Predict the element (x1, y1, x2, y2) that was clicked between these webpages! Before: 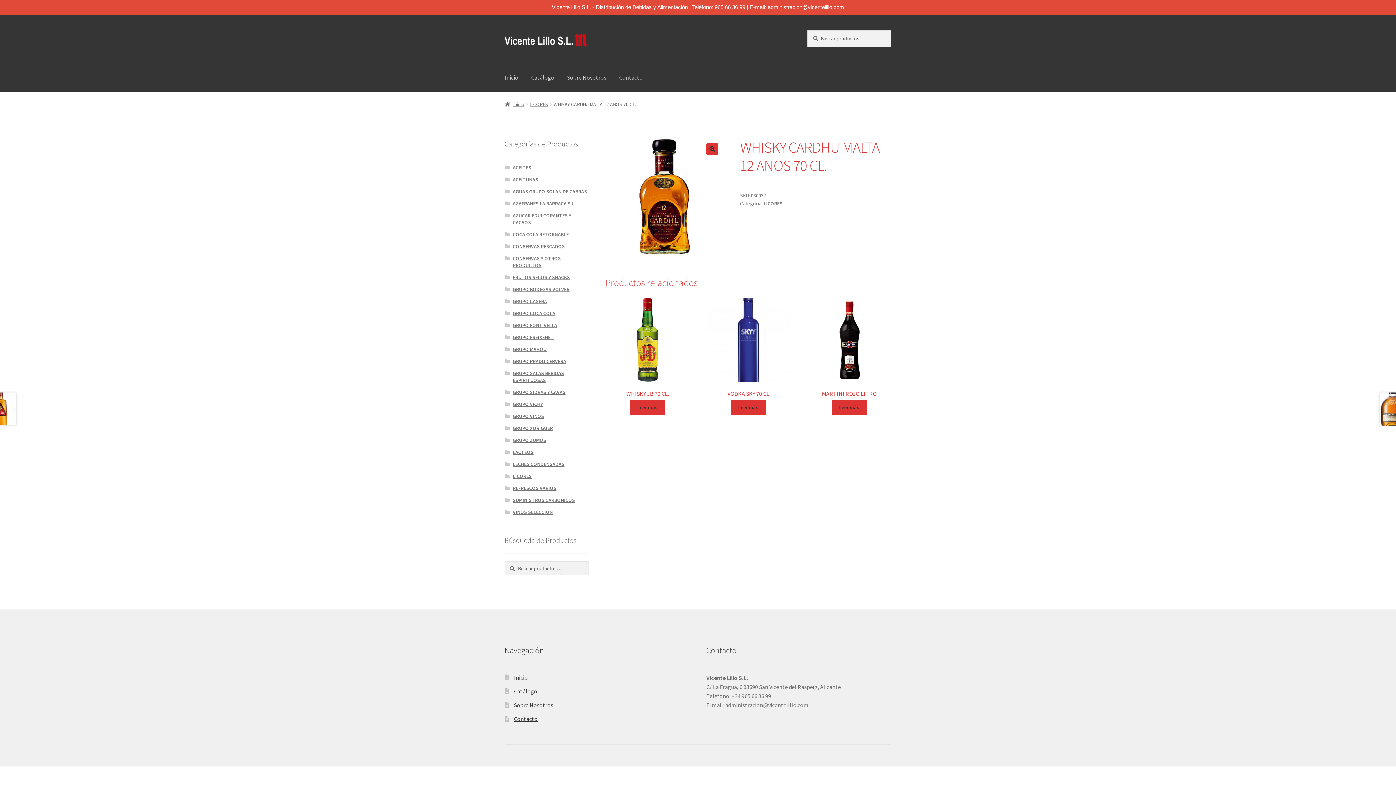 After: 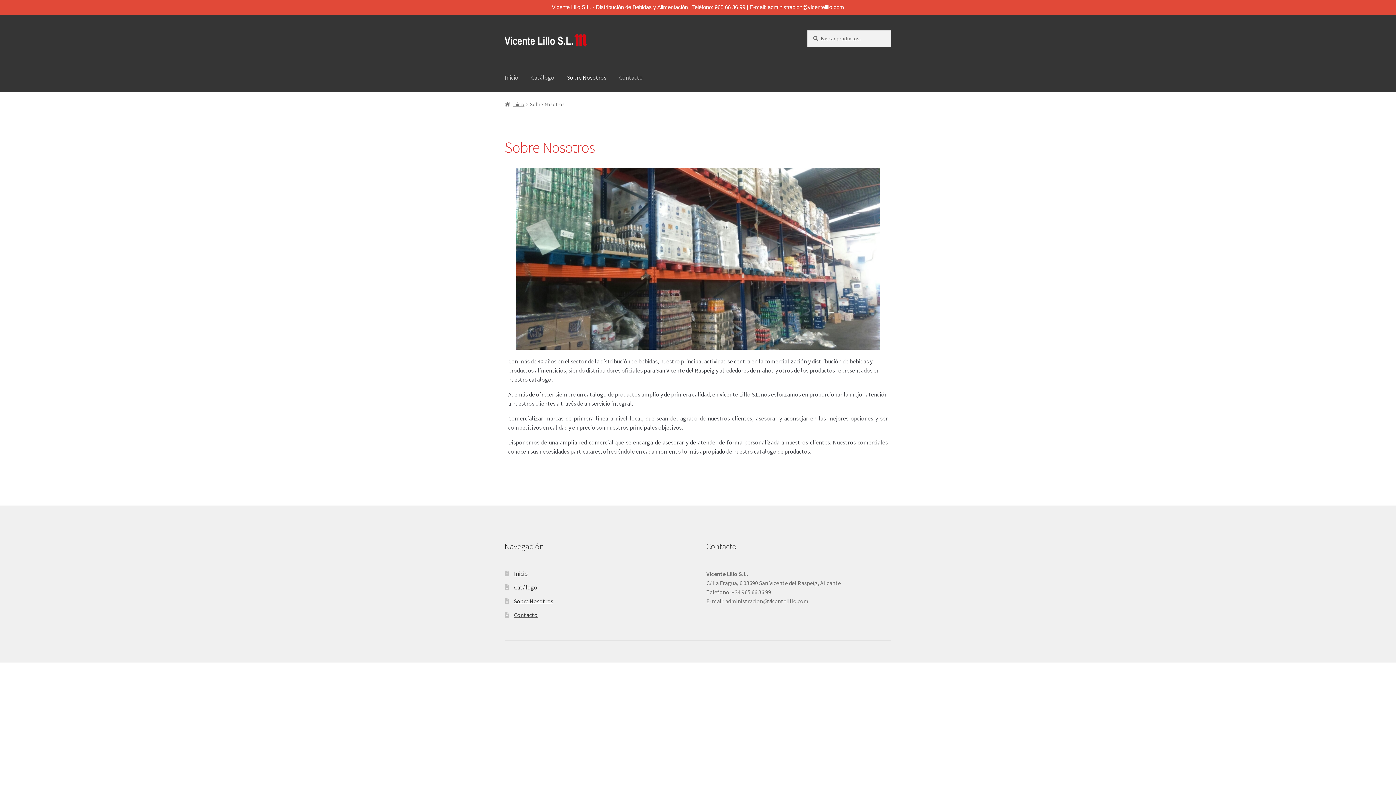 Action: label: Sobre Nosotros bbox: (561, 63, 612, 91)